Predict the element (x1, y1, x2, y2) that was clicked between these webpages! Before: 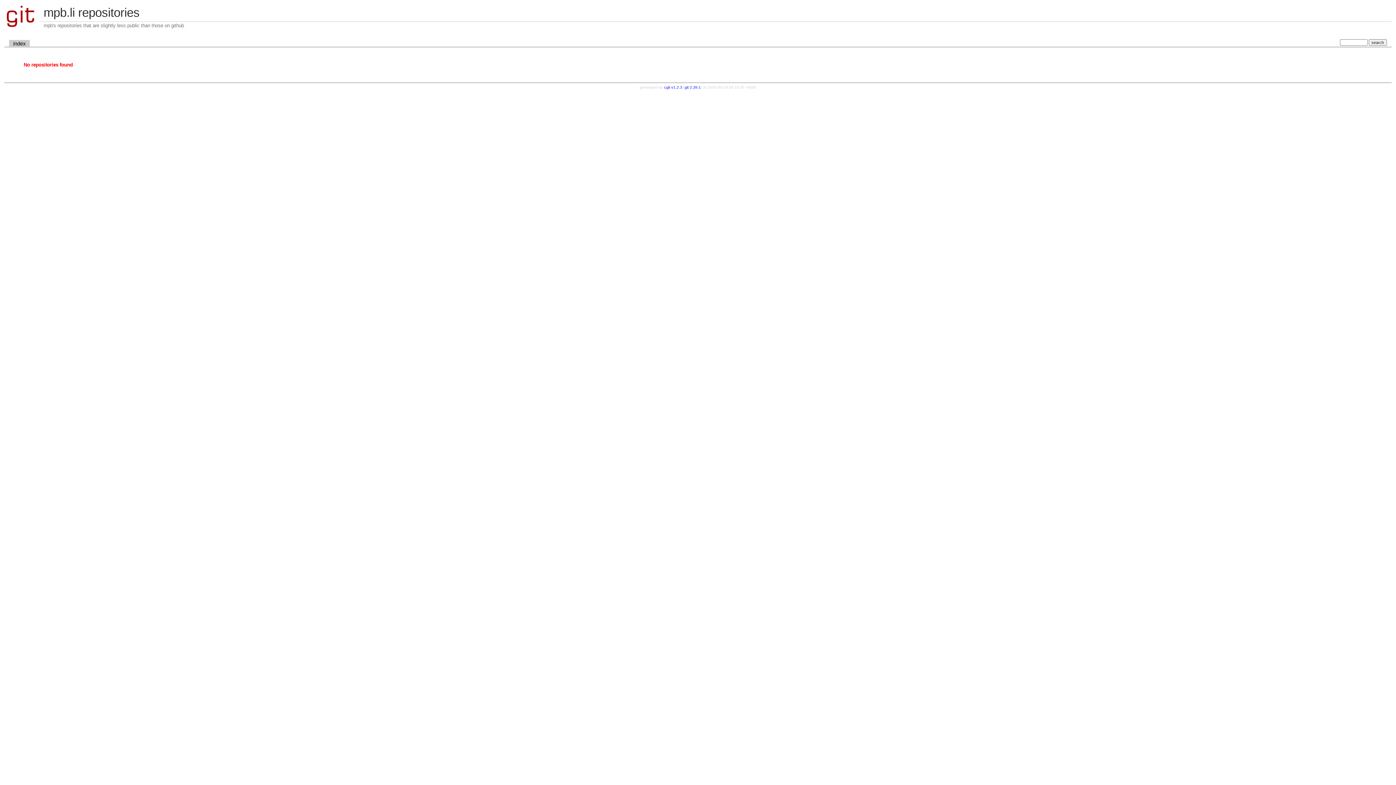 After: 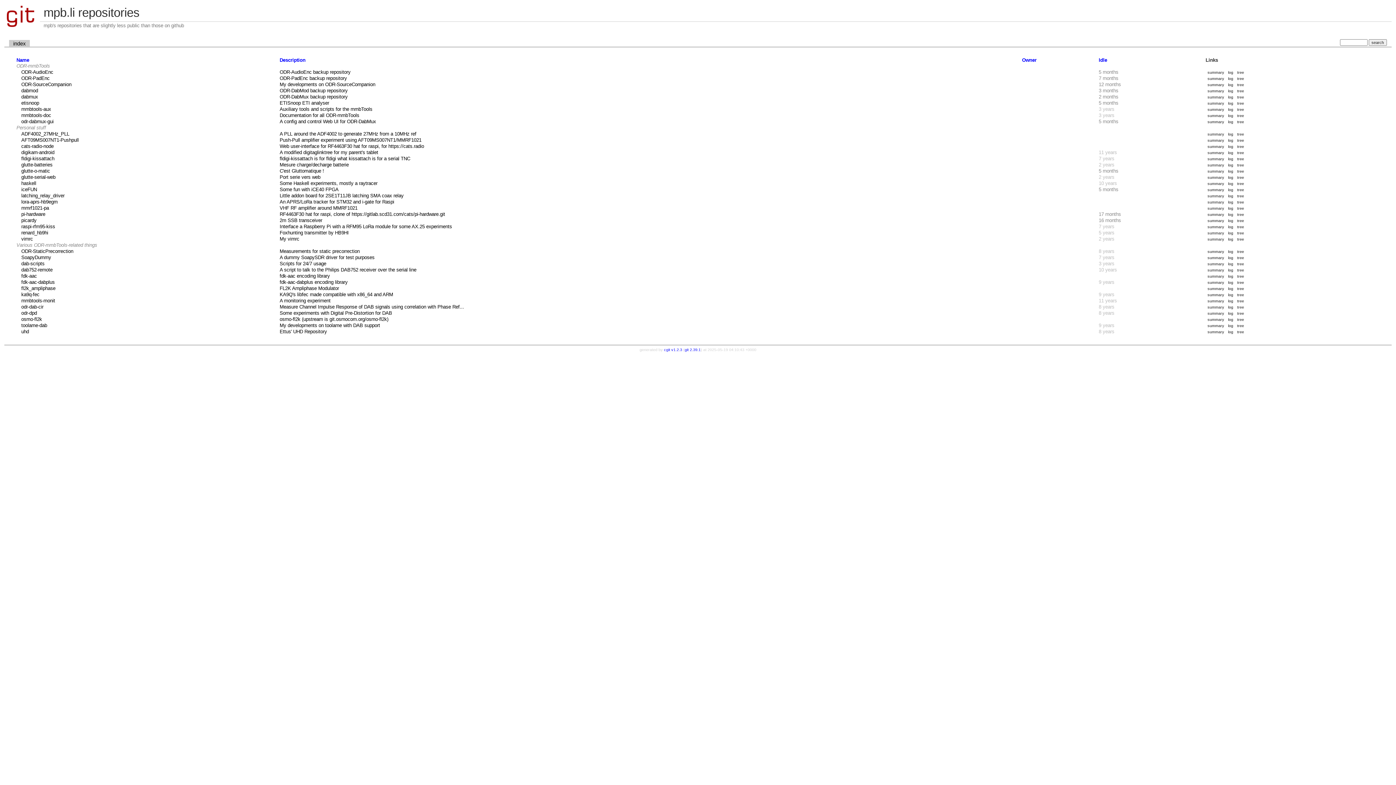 Action: bbox: (4, 23, 39, 29)